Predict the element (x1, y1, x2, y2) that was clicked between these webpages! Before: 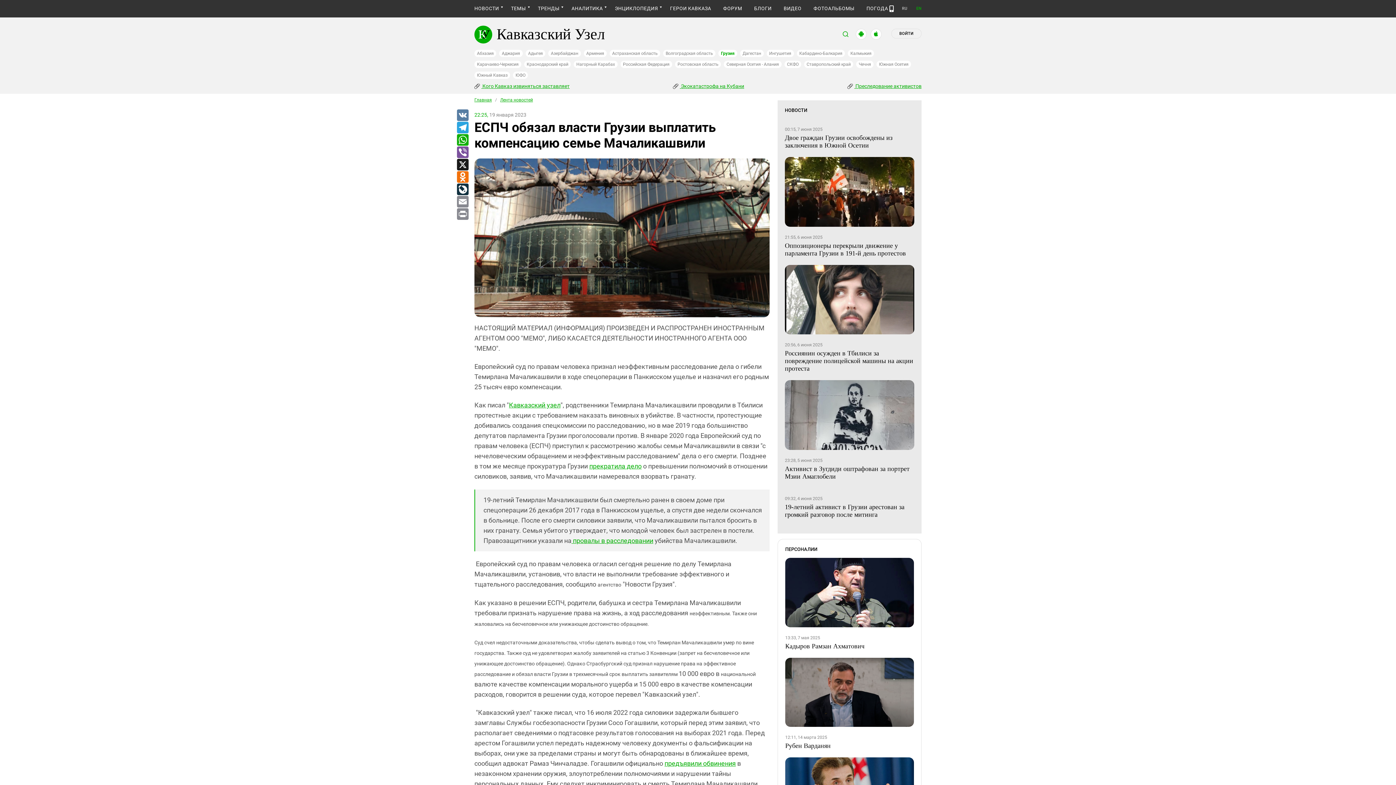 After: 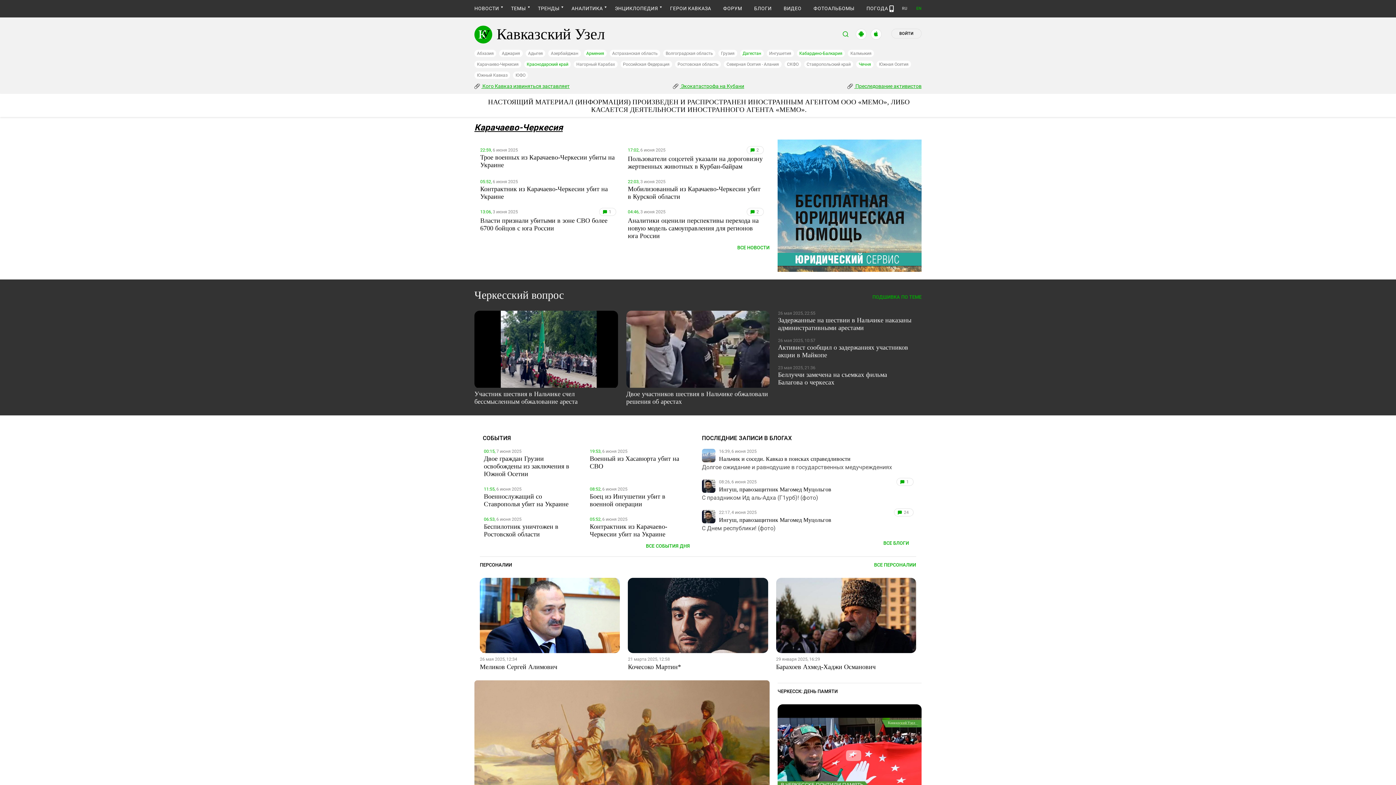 Action: label: Карачаево-Черкесия bbox: (474, 60, 521, 68)